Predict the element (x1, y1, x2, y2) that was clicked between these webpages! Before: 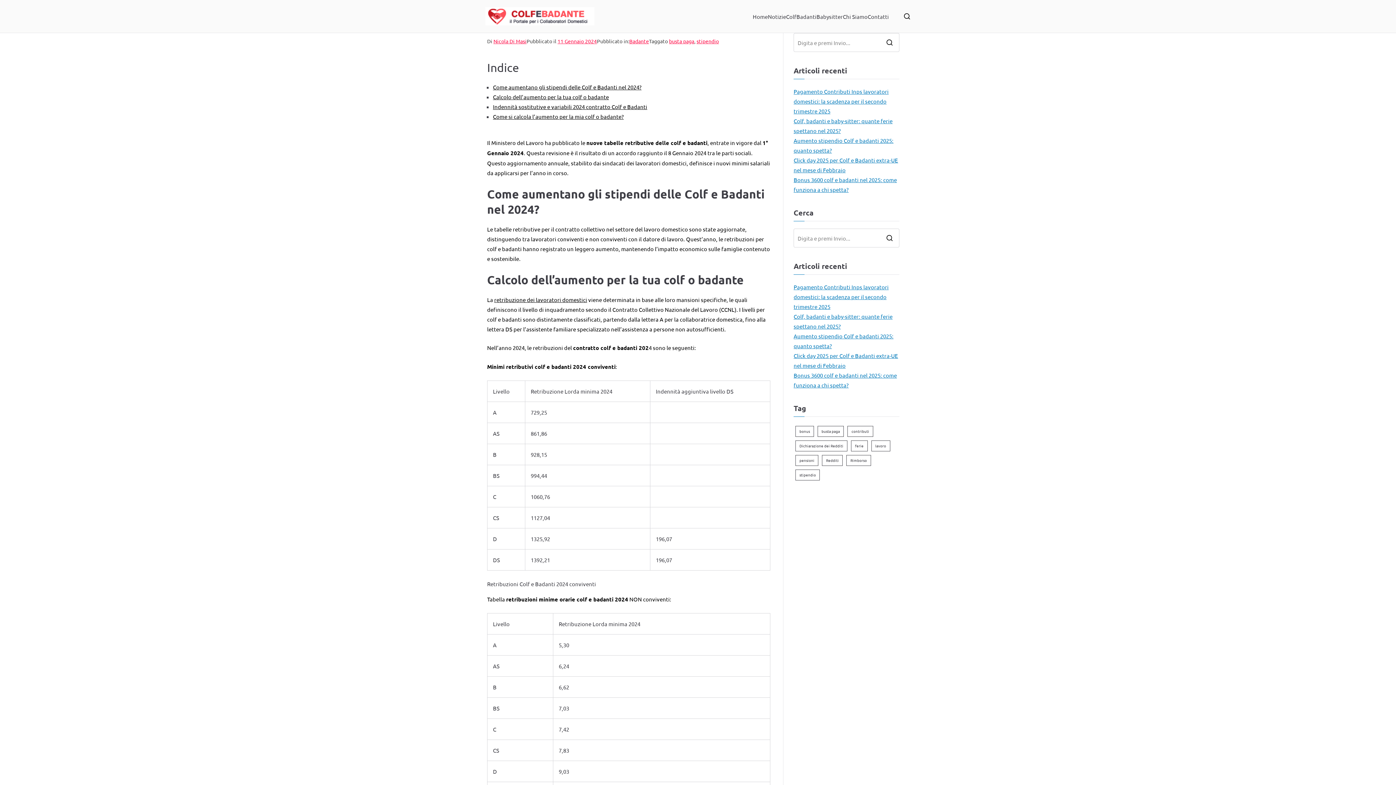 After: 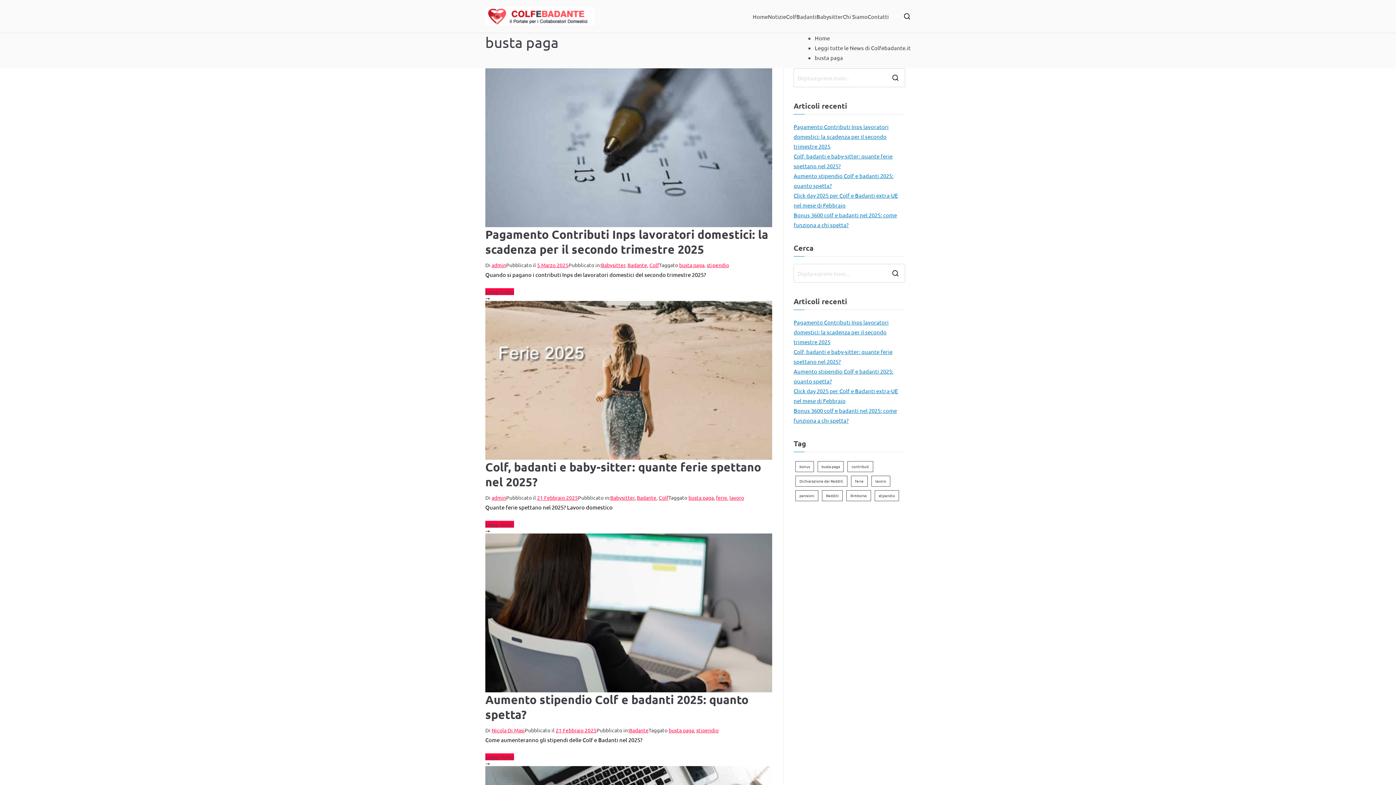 Action: label: busta paga (41 elementi) bbox: (817, 426, 844, 437)